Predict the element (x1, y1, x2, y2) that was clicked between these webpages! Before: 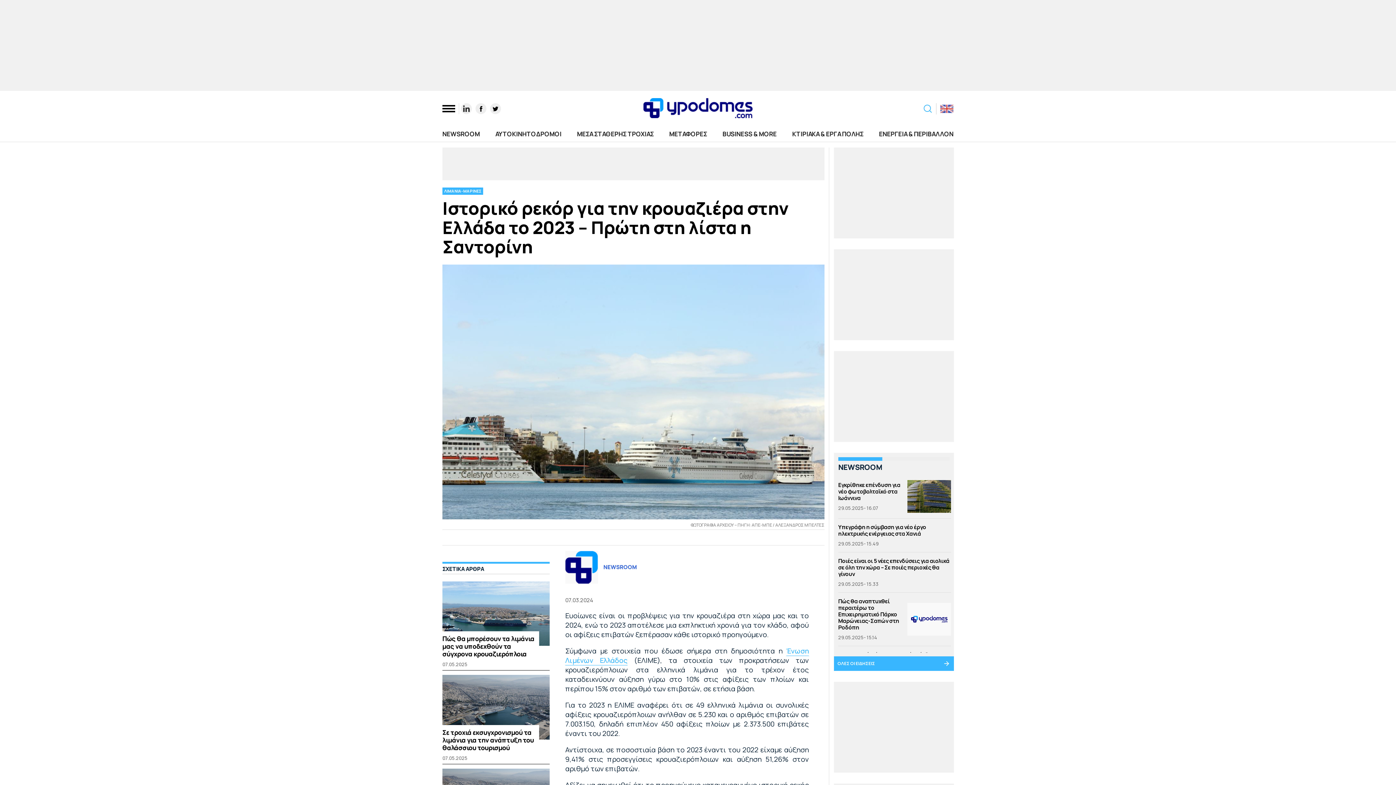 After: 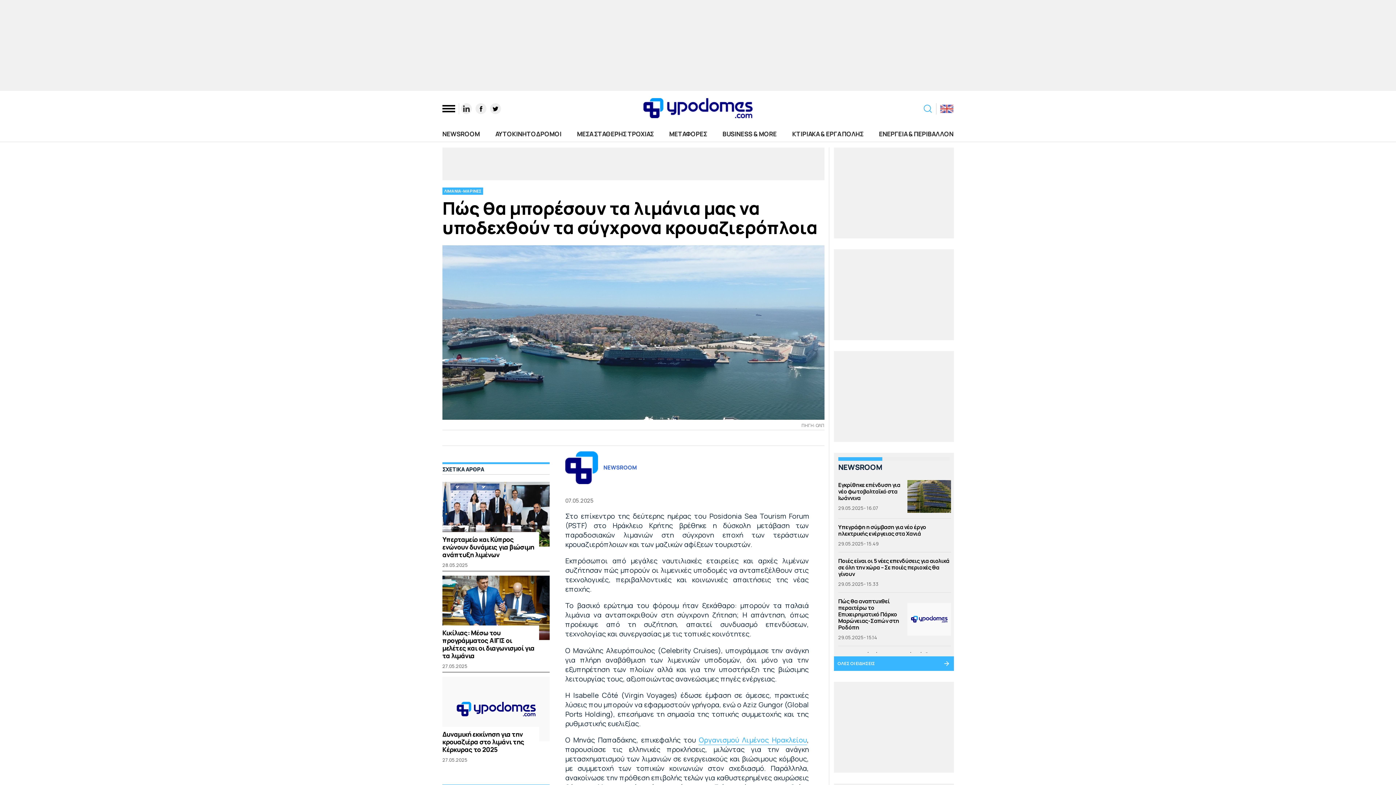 Action: label: Πώς θα μπορέσουν τα λιμάνια μας να υποδεχθούν τα σύγχρονα κρουαζιερόπλοια bbox: (442, 634, 534, 658)